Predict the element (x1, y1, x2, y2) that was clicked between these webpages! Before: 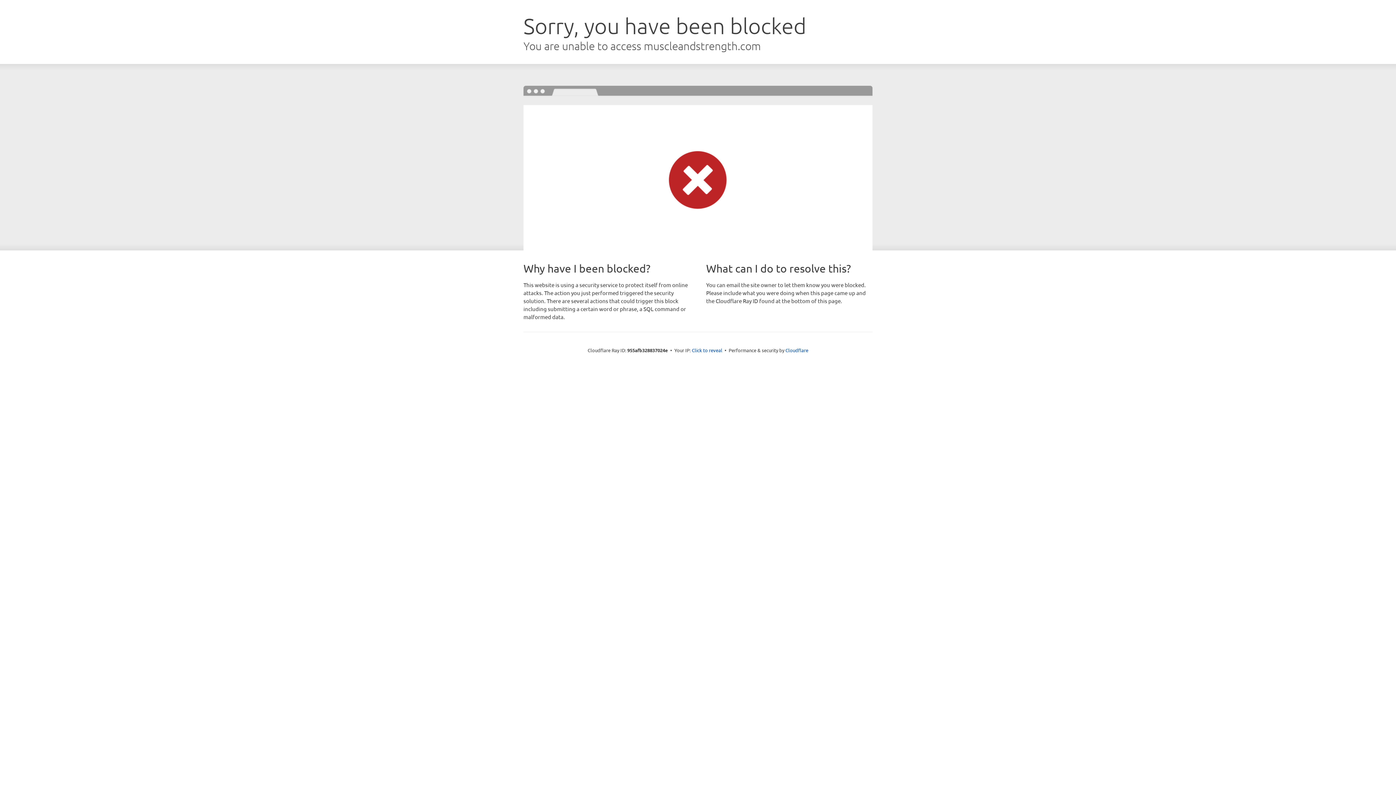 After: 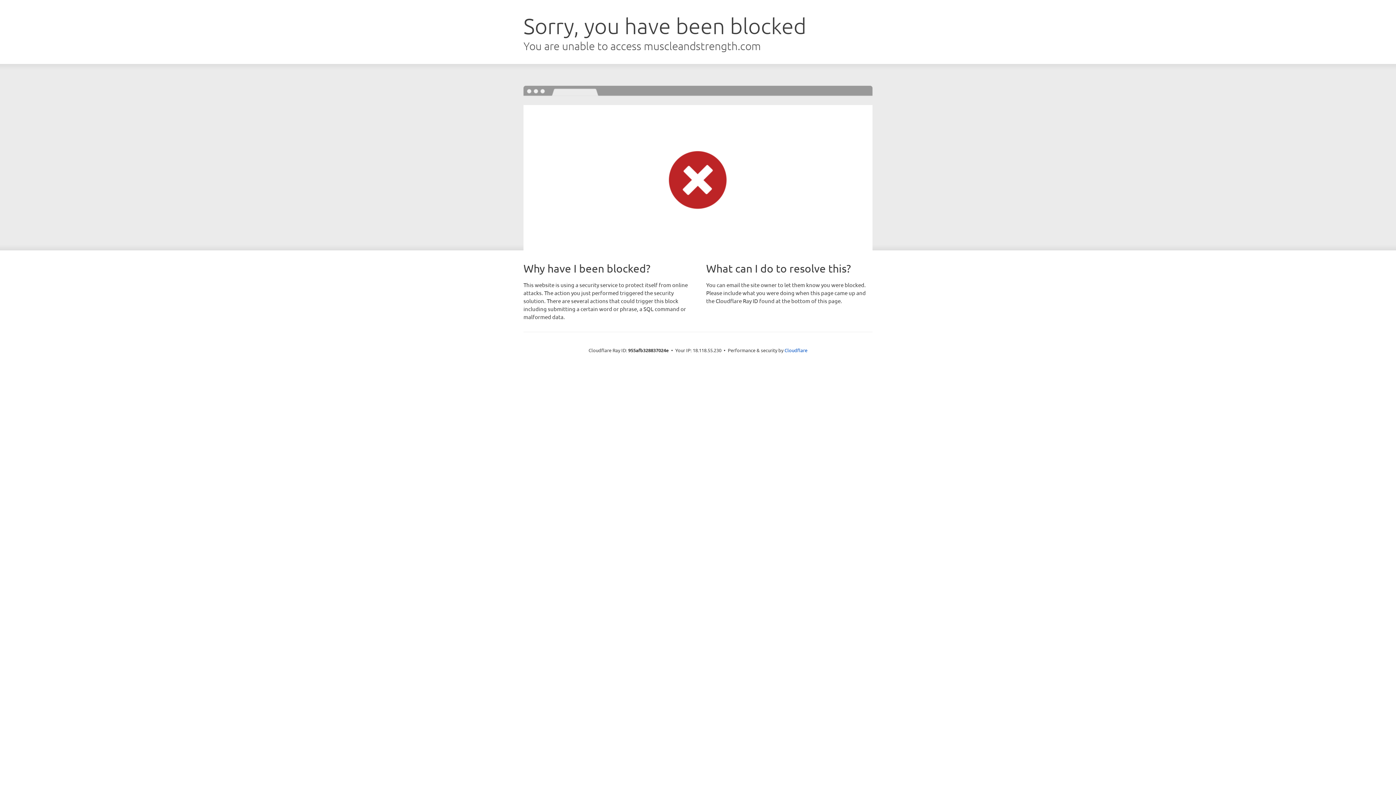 Action: label: Click to reveal bbox: (692, 346, 722, 353)